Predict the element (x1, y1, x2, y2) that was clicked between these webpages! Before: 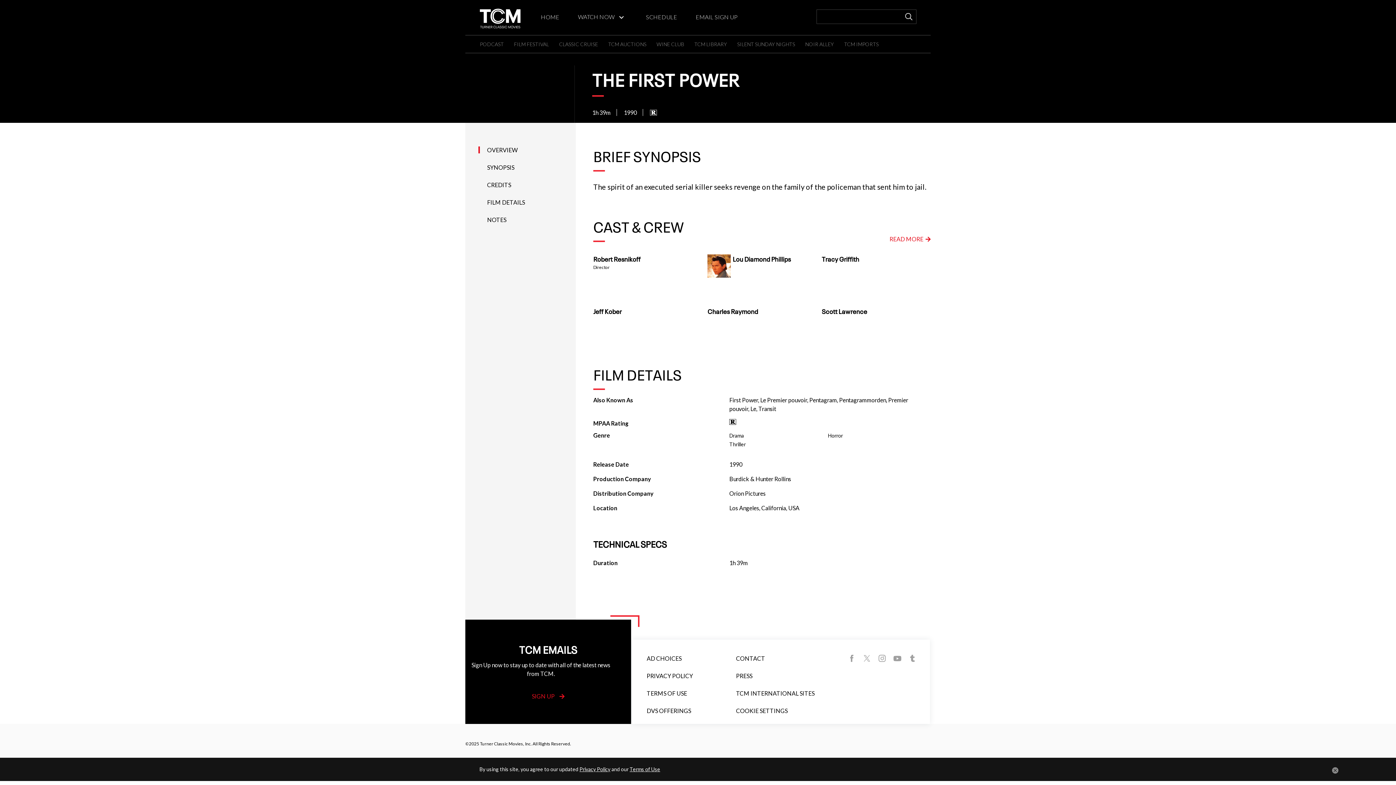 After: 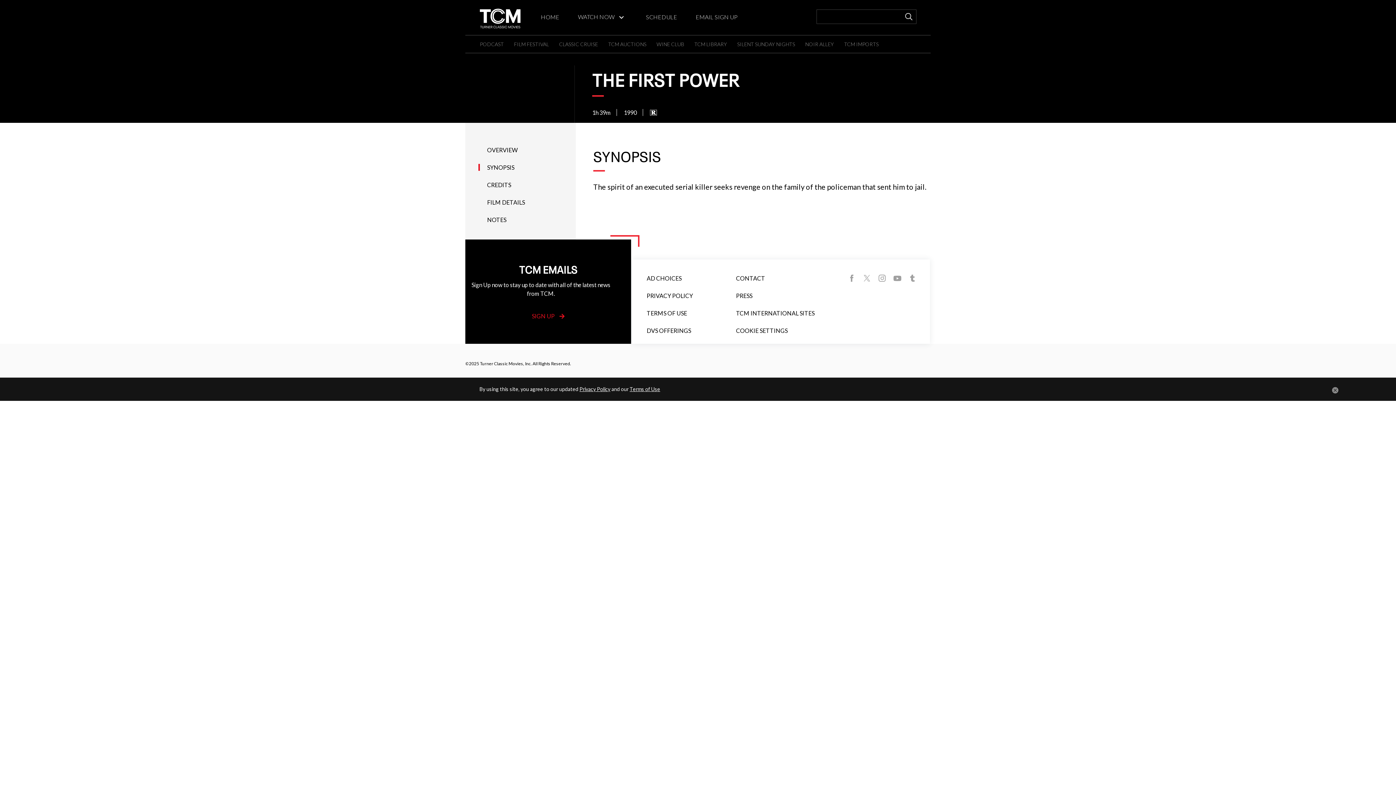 Action: label: SYNOPSIS bbox: (487, 164, 514, 170)